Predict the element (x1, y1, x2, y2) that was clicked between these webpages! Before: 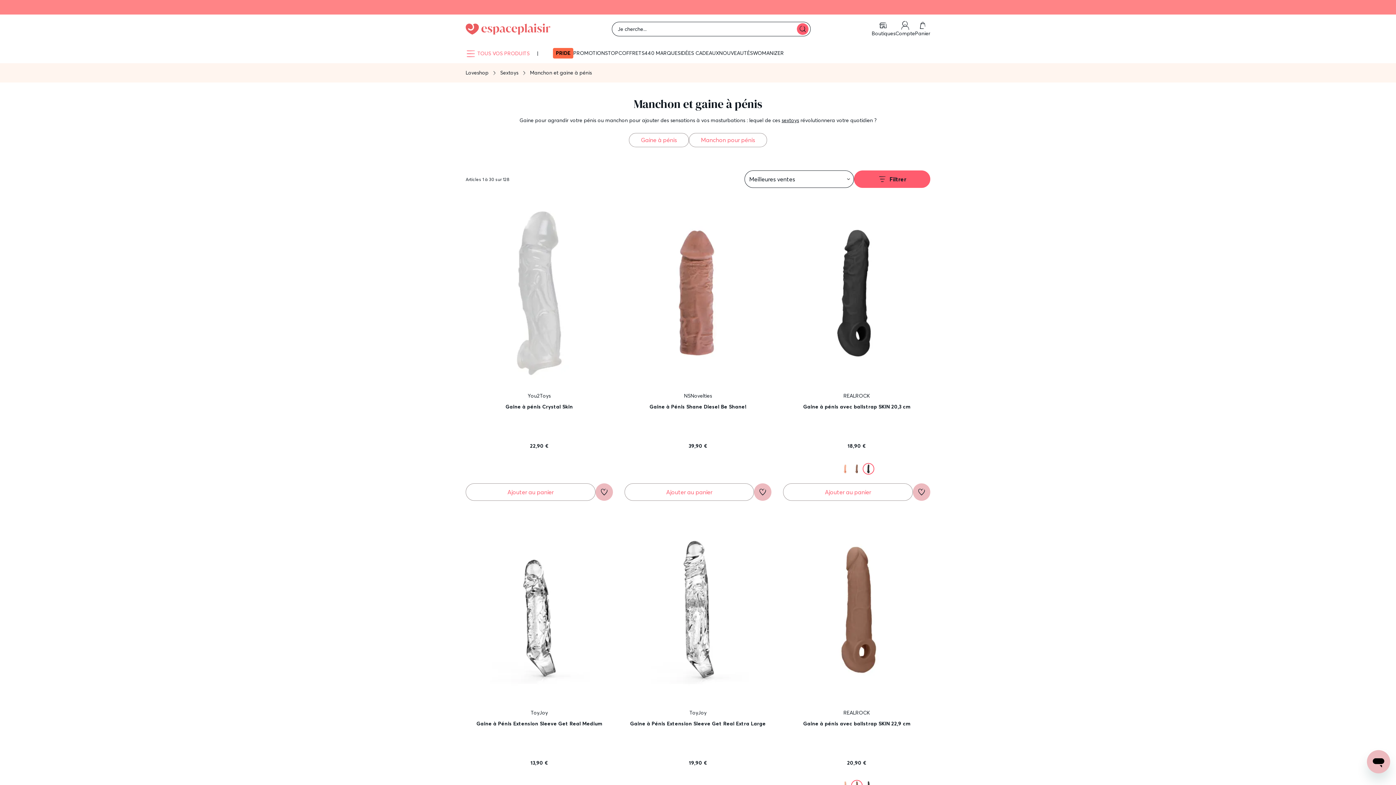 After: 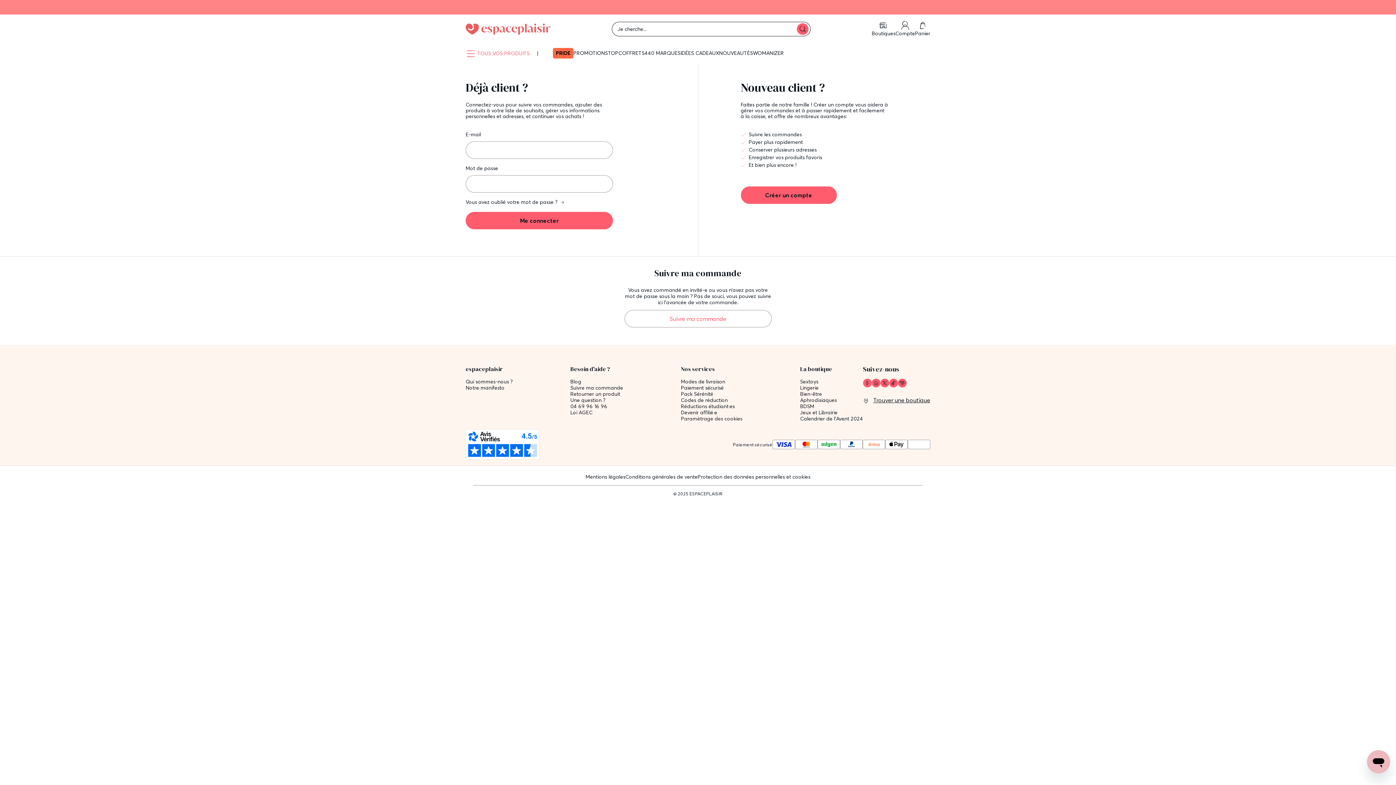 Action: label: Compte bbox: (895, 20, 915, 37)